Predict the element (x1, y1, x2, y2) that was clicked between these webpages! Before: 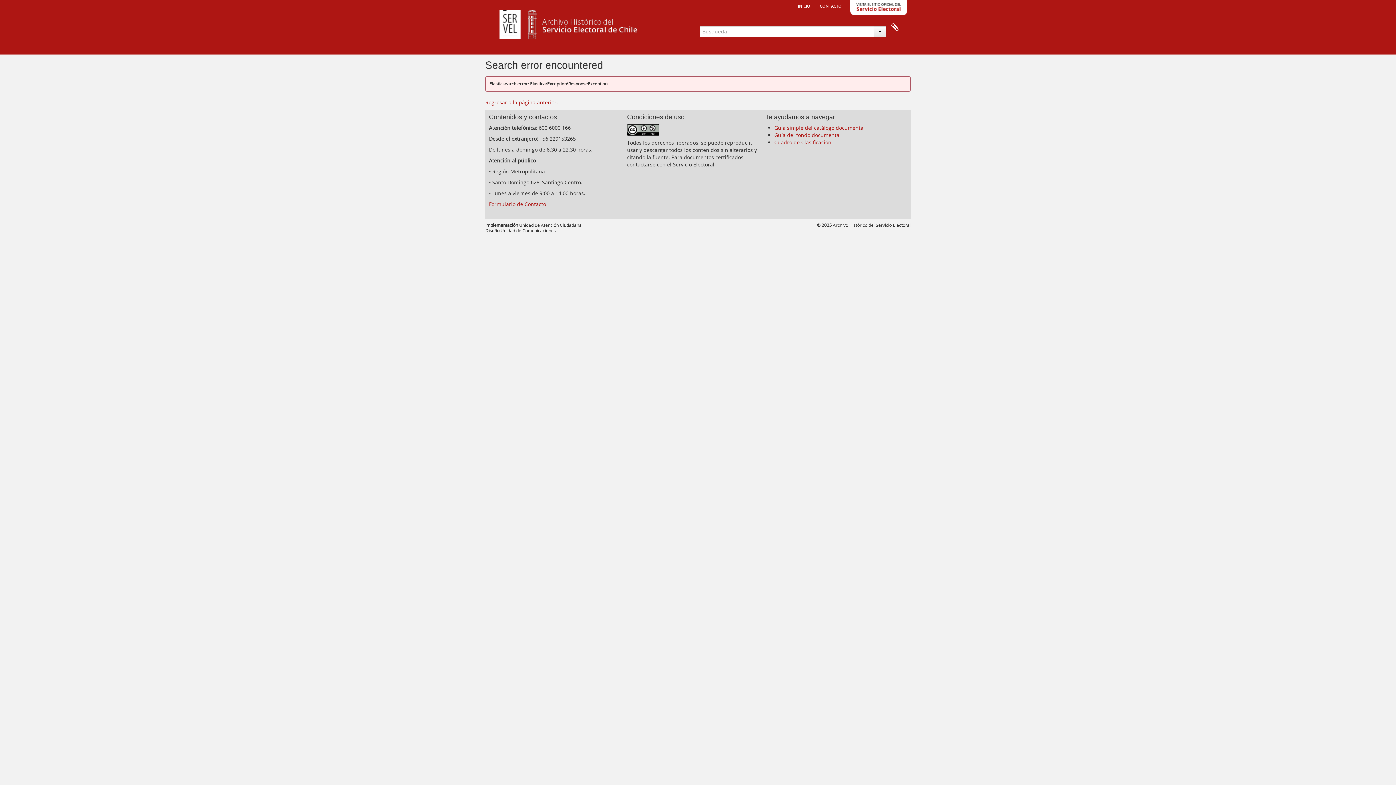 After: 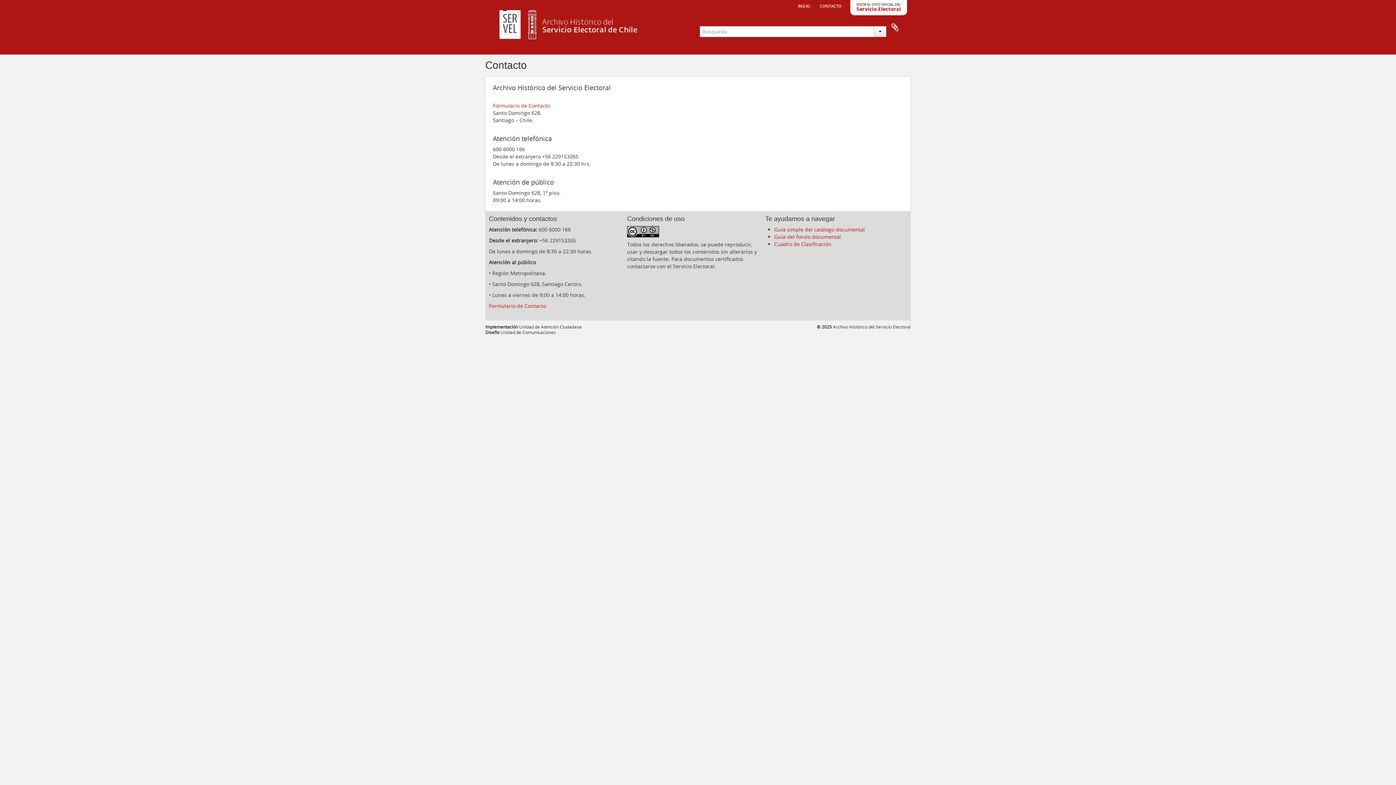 Action: bbox: (815, 0, 846, 10) label: contacto